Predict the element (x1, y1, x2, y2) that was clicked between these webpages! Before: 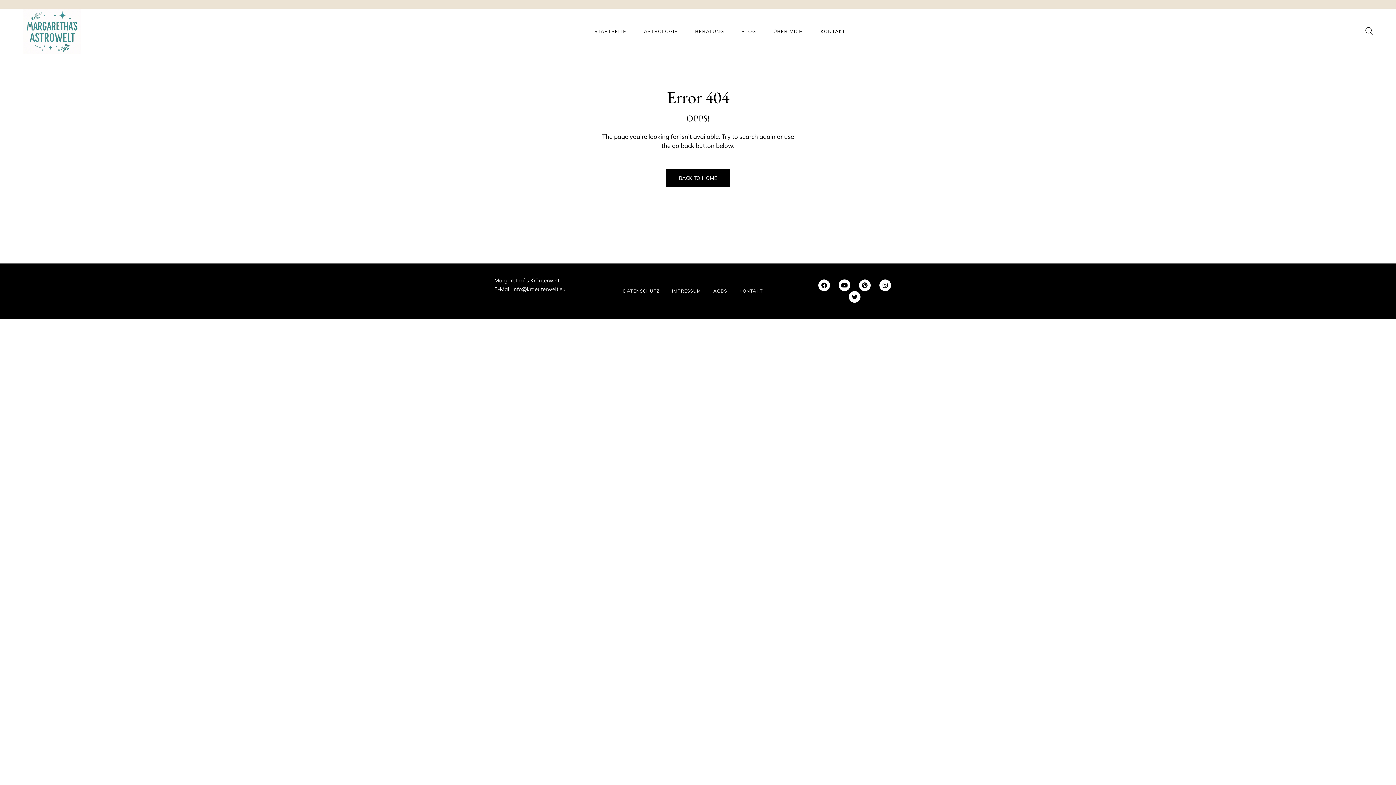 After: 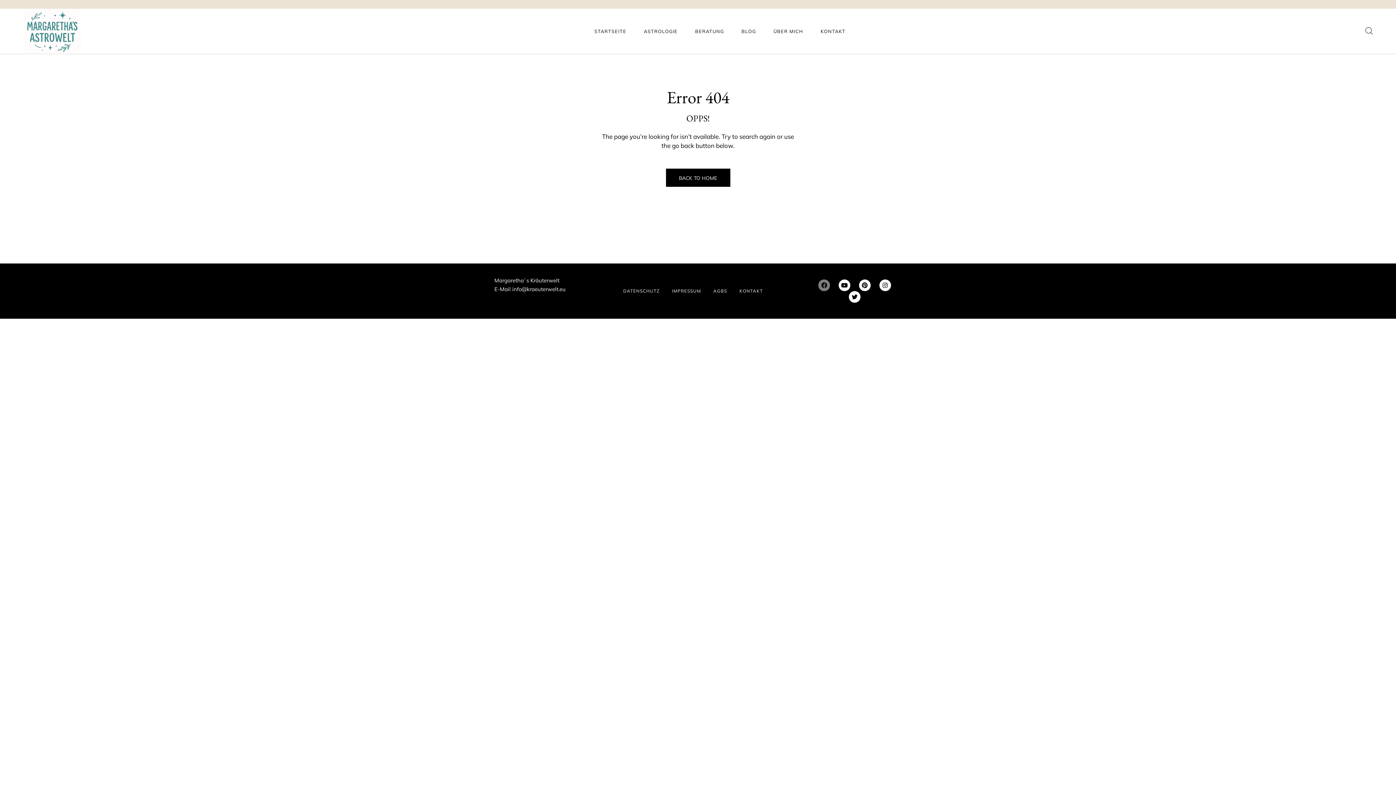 Action: bbox: (818, 279, 830, 291) label: Facebook